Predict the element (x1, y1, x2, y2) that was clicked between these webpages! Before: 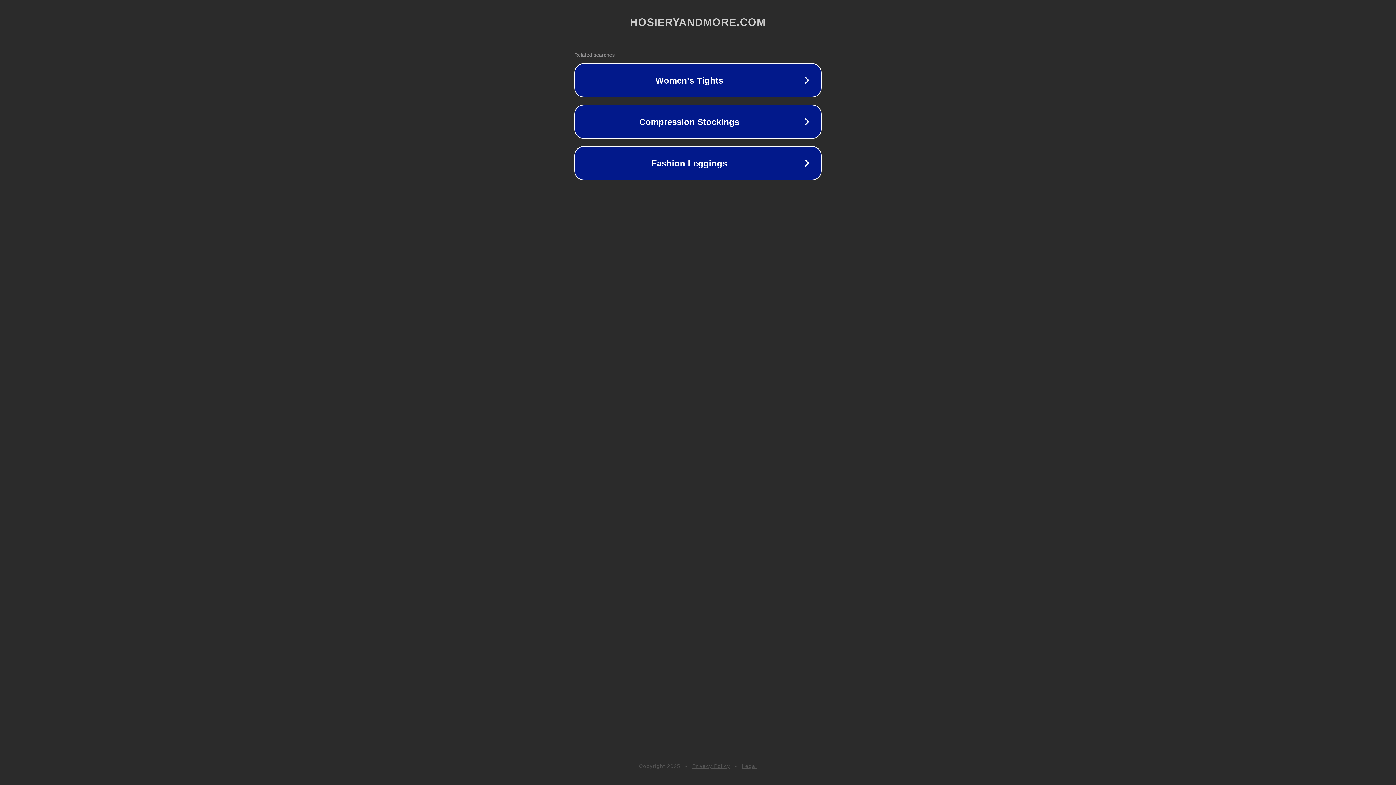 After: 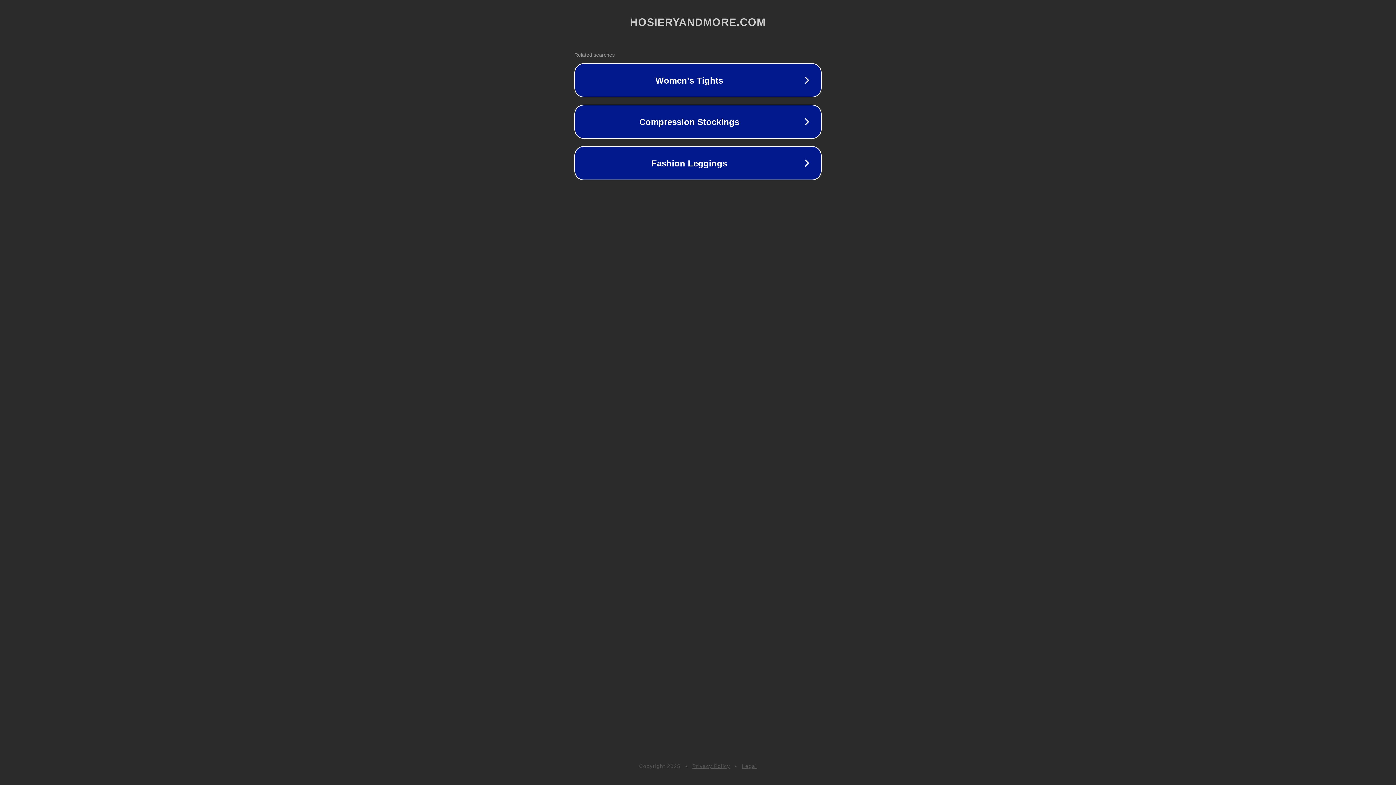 Action: label: Legal bbox: (742, 763, 757, 769)